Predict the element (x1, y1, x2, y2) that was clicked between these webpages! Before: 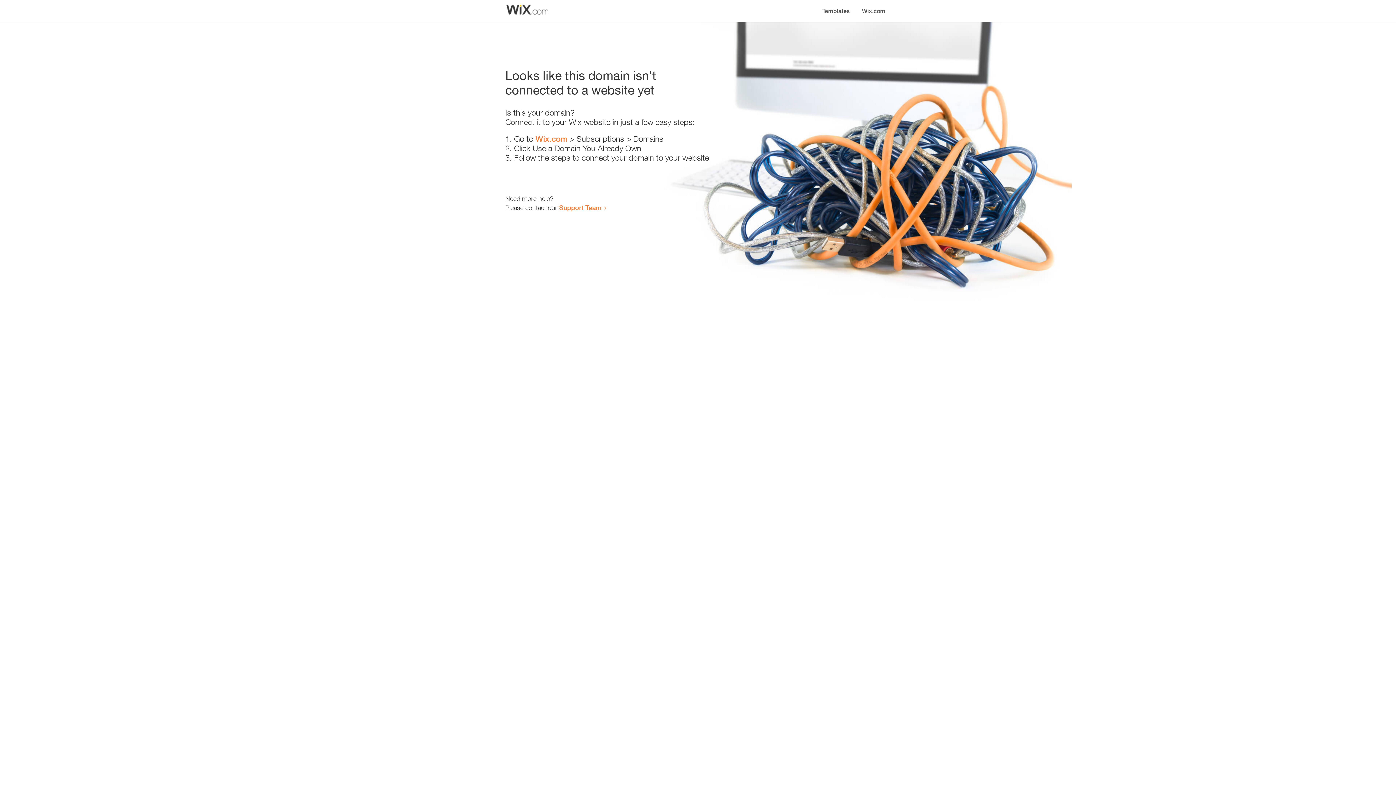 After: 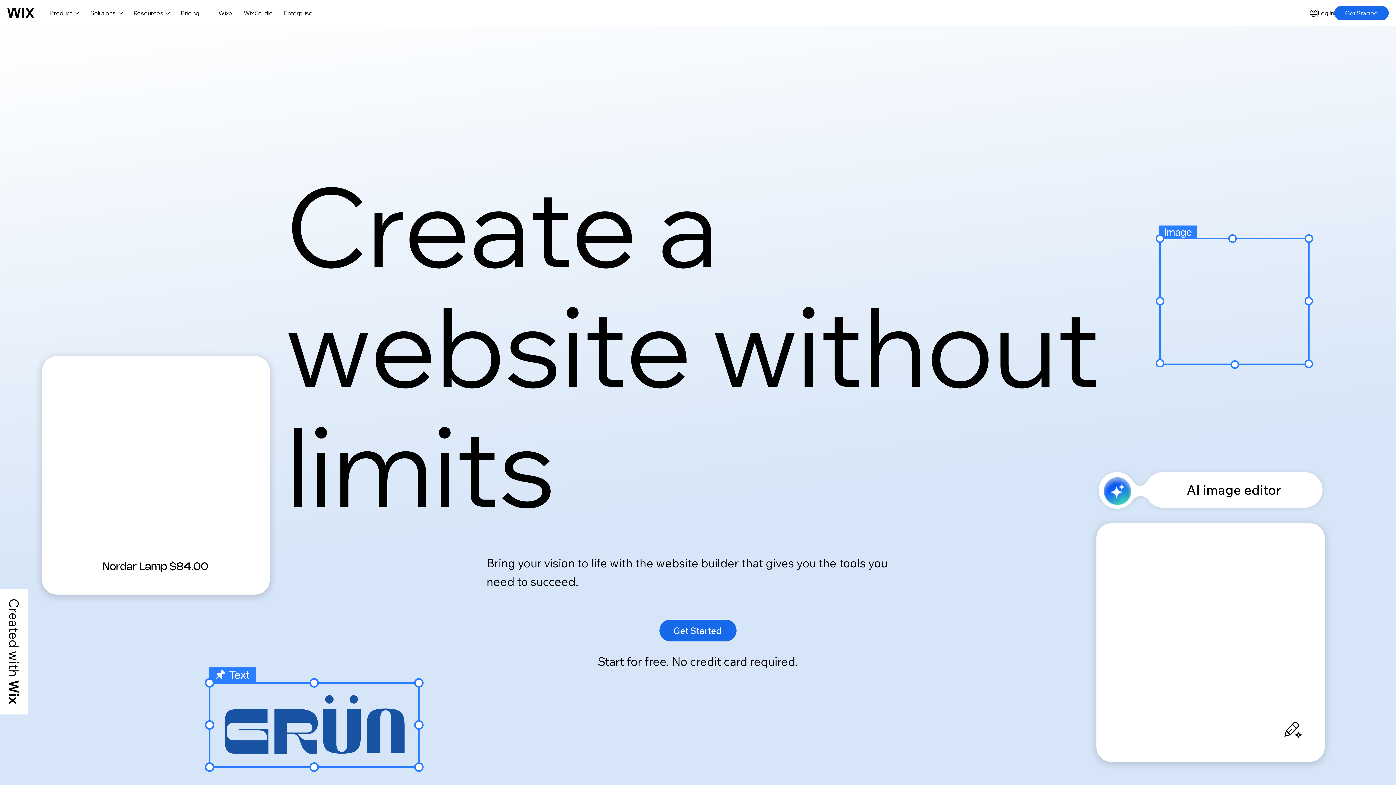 Action: bbox: (535, 134, 567, 143) label: Wix.com